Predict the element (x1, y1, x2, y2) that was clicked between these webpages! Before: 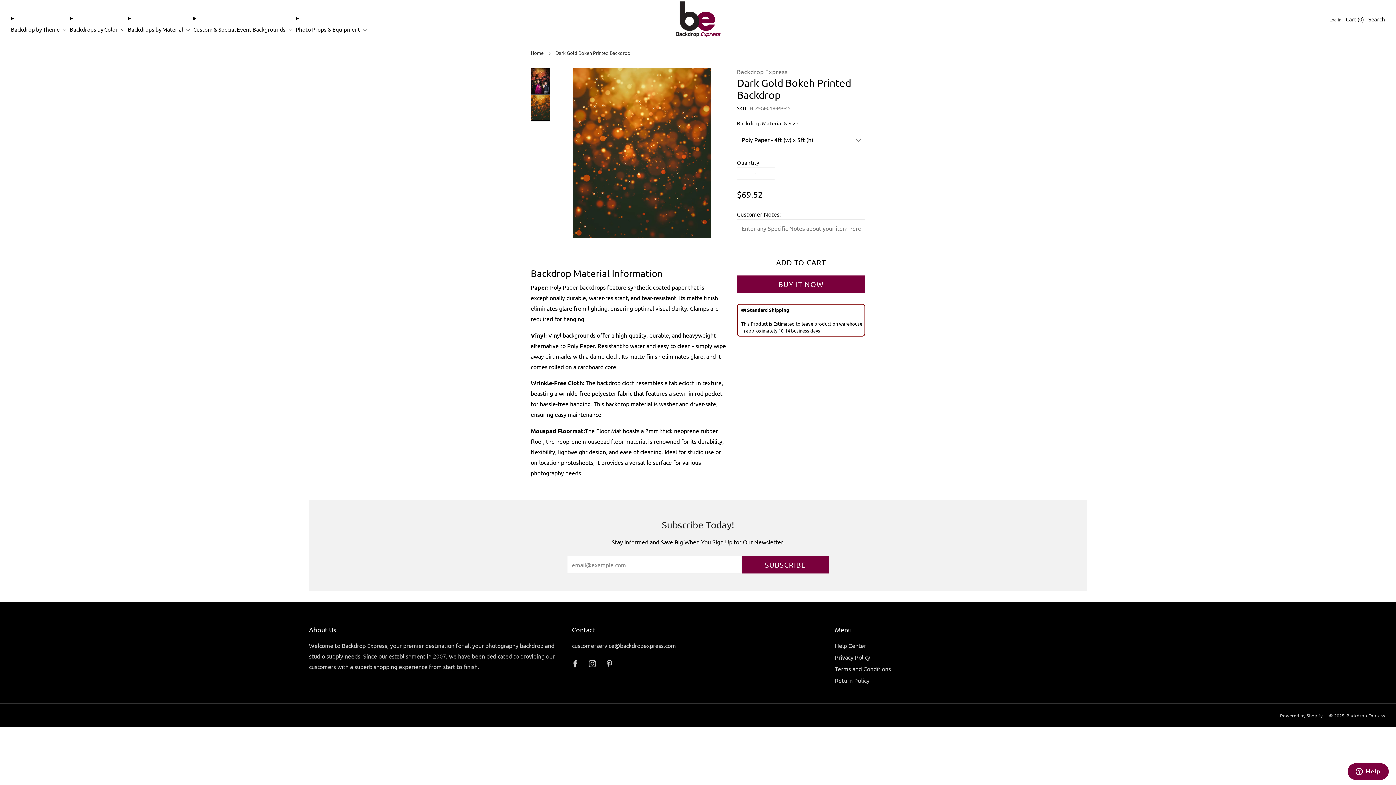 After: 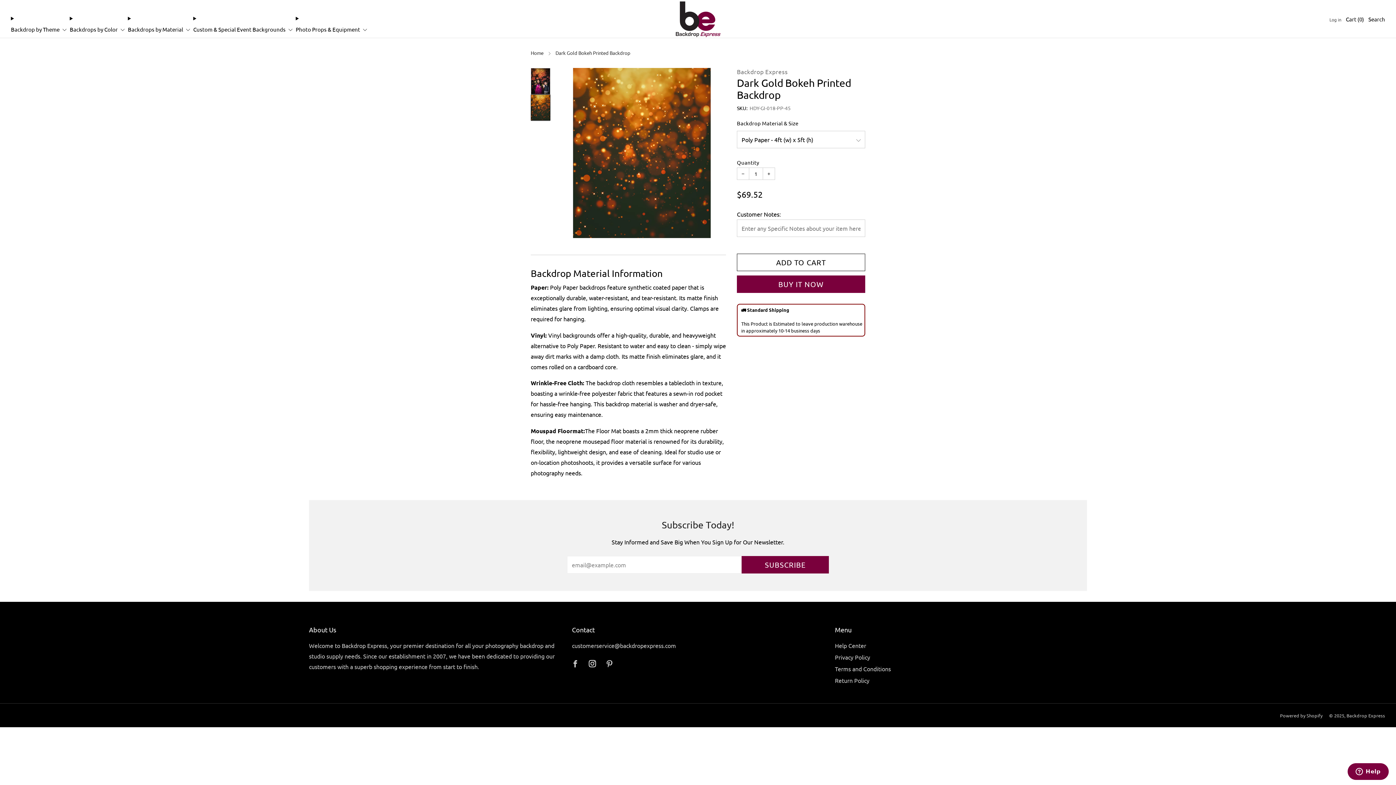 Action: bbox: (584, 655, 601, 672) label: 	
Instagram